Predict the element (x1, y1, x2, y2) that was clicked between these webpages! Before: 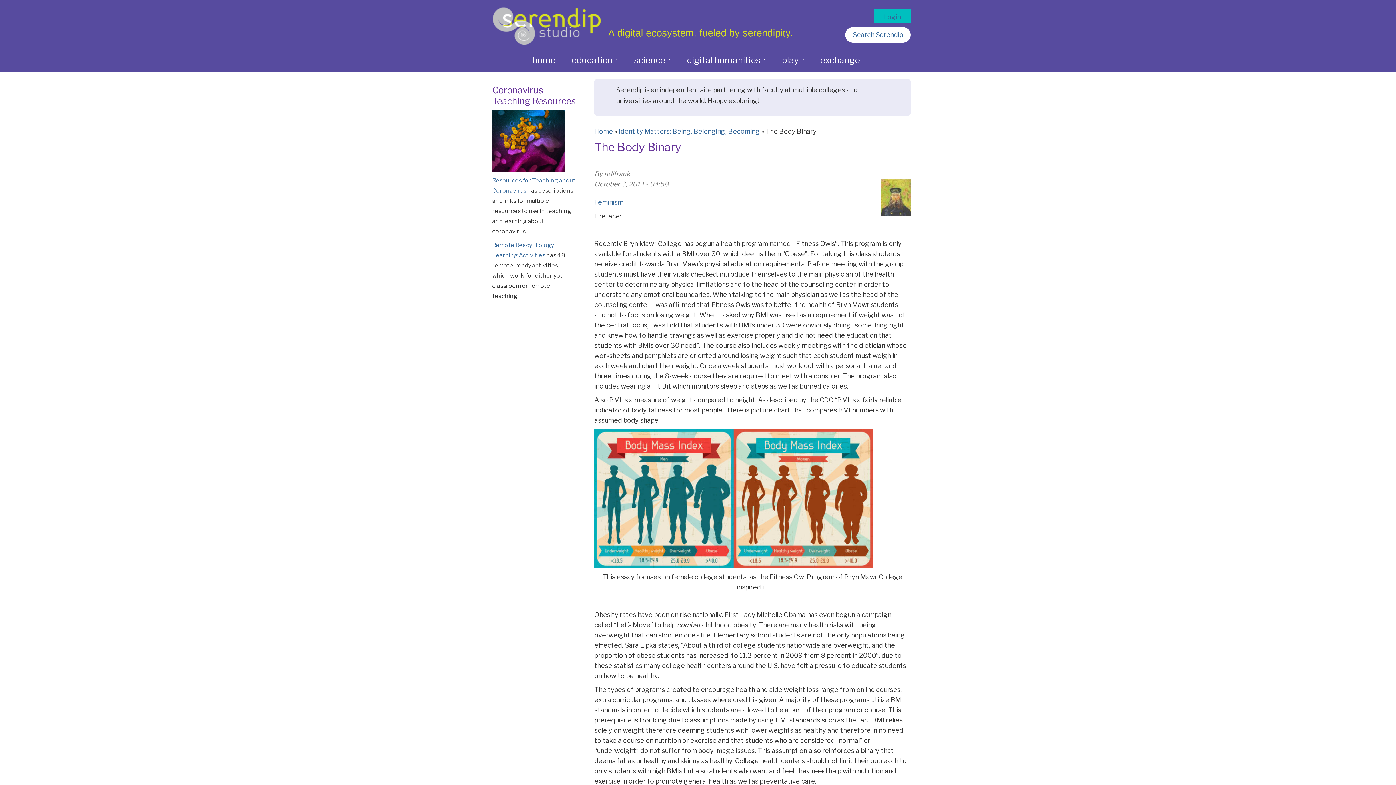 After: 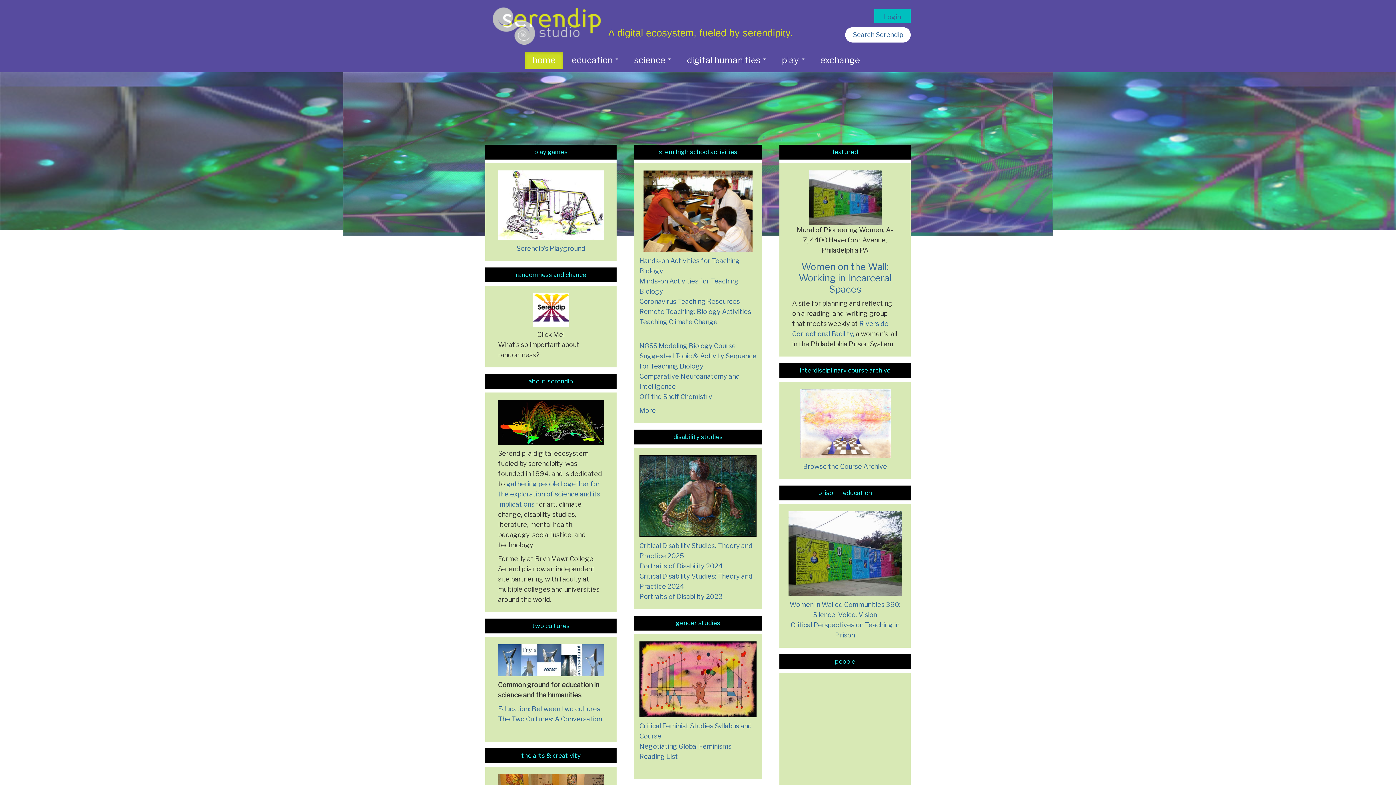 Action: bbox: (492, 7, 601, 44)